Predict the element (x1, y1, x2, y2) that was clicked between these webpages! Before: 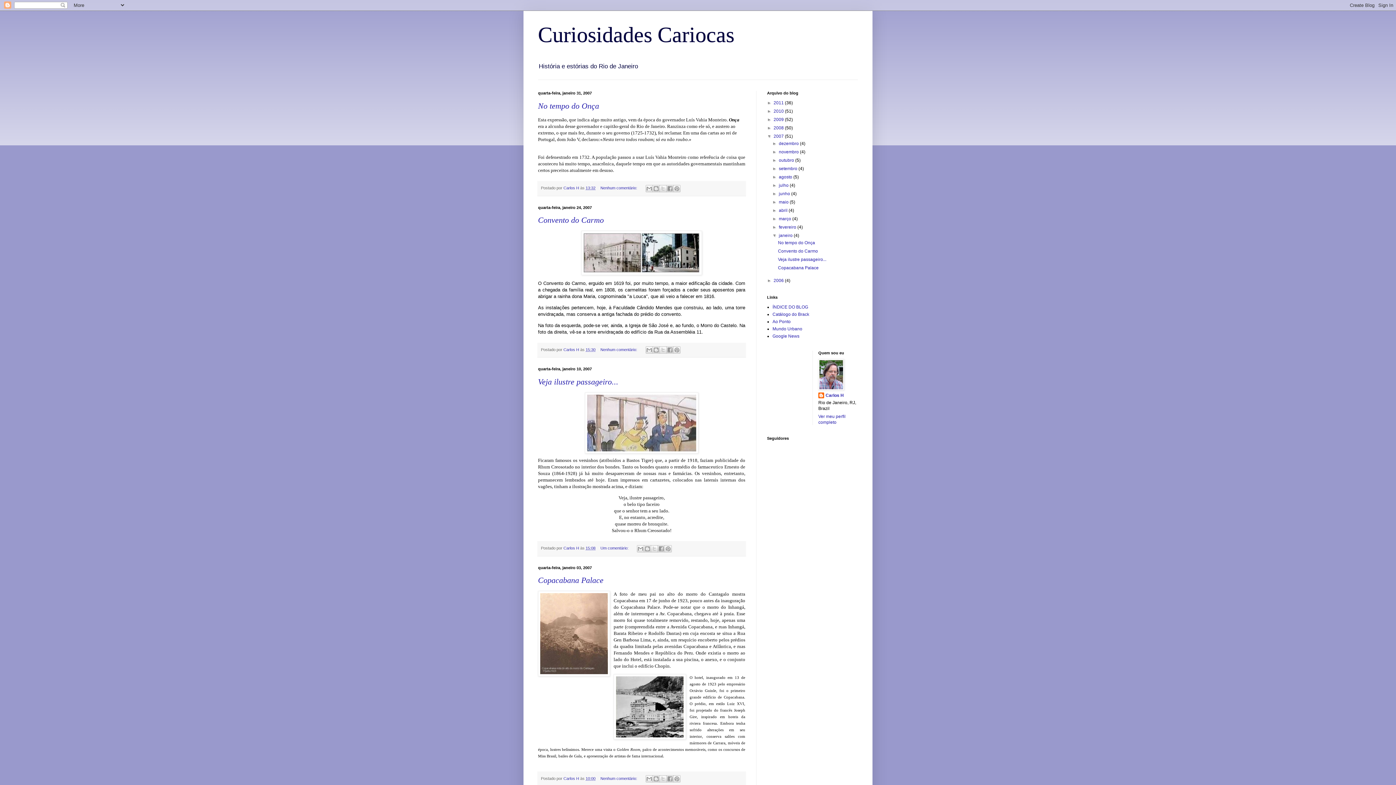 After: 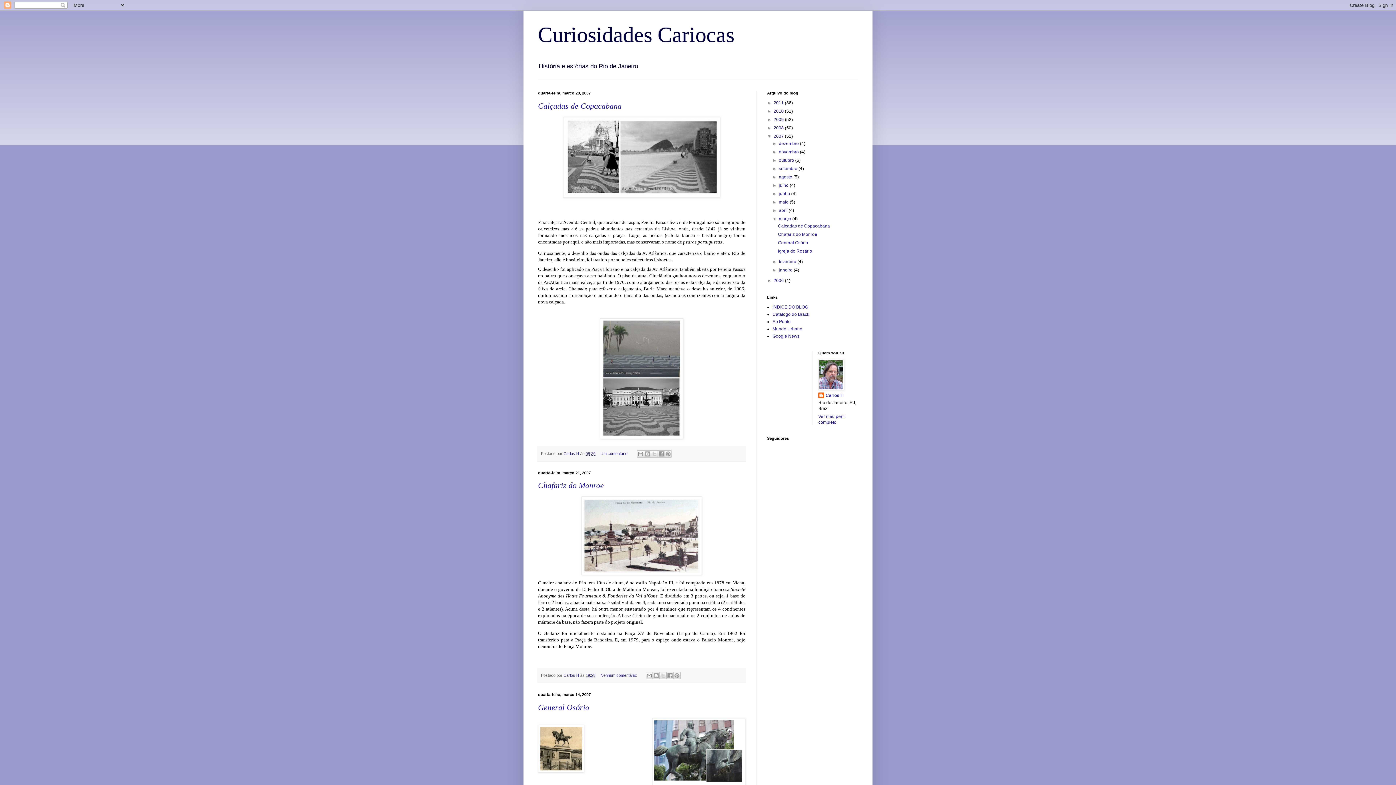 Action: bbox: (779, 216, 792, 221) label: março 